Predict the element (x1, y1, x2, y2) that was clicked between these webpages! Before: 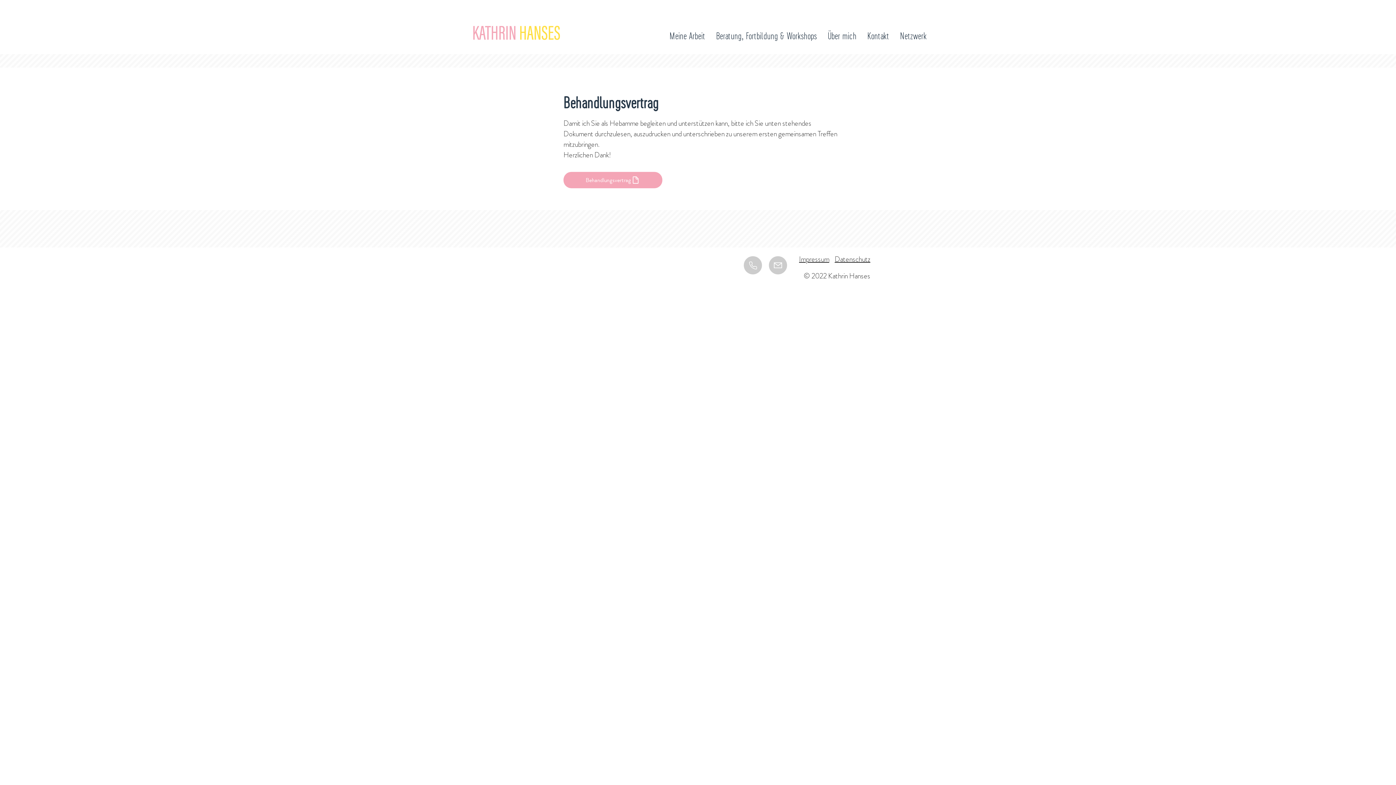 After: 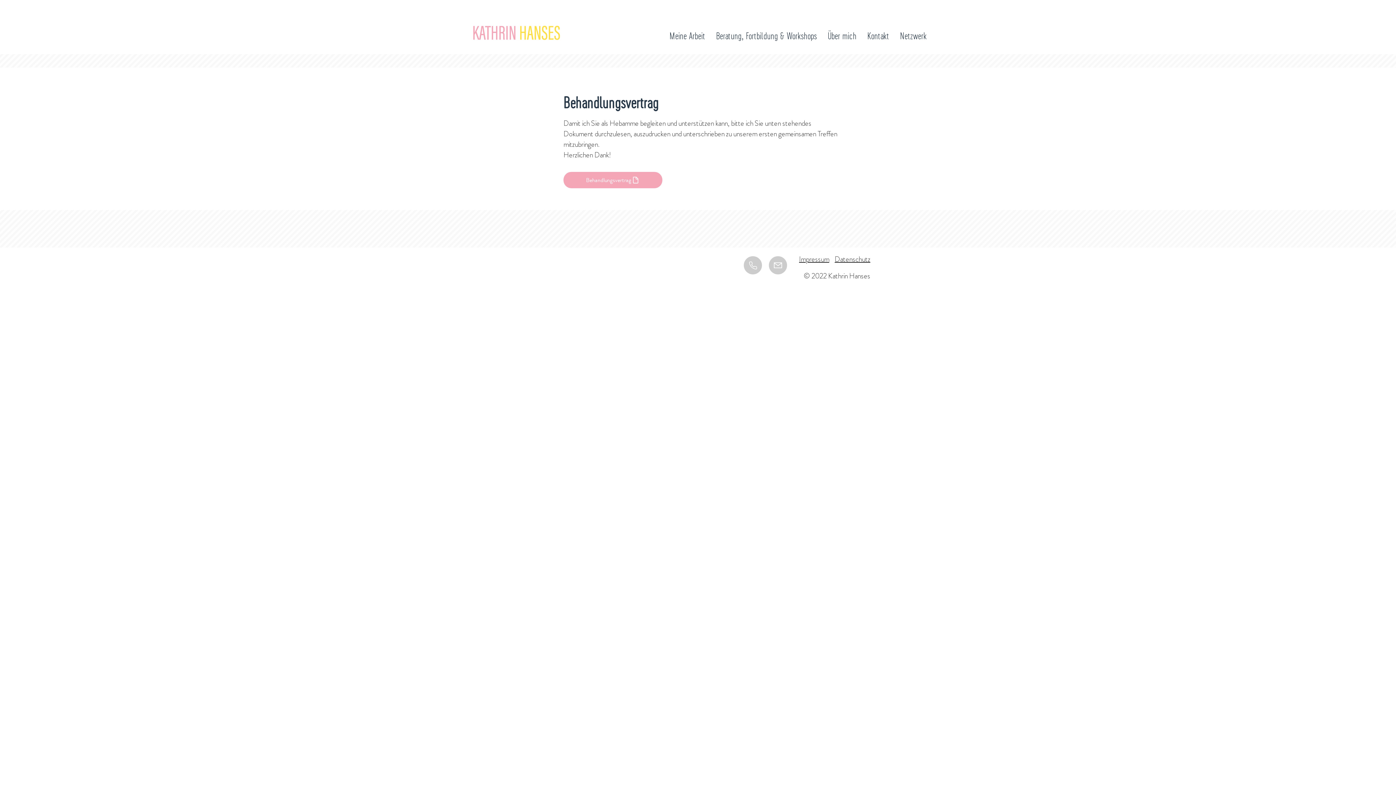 Action: label: Behandlungsvertrag bbox: (563, 172, 662, 188)